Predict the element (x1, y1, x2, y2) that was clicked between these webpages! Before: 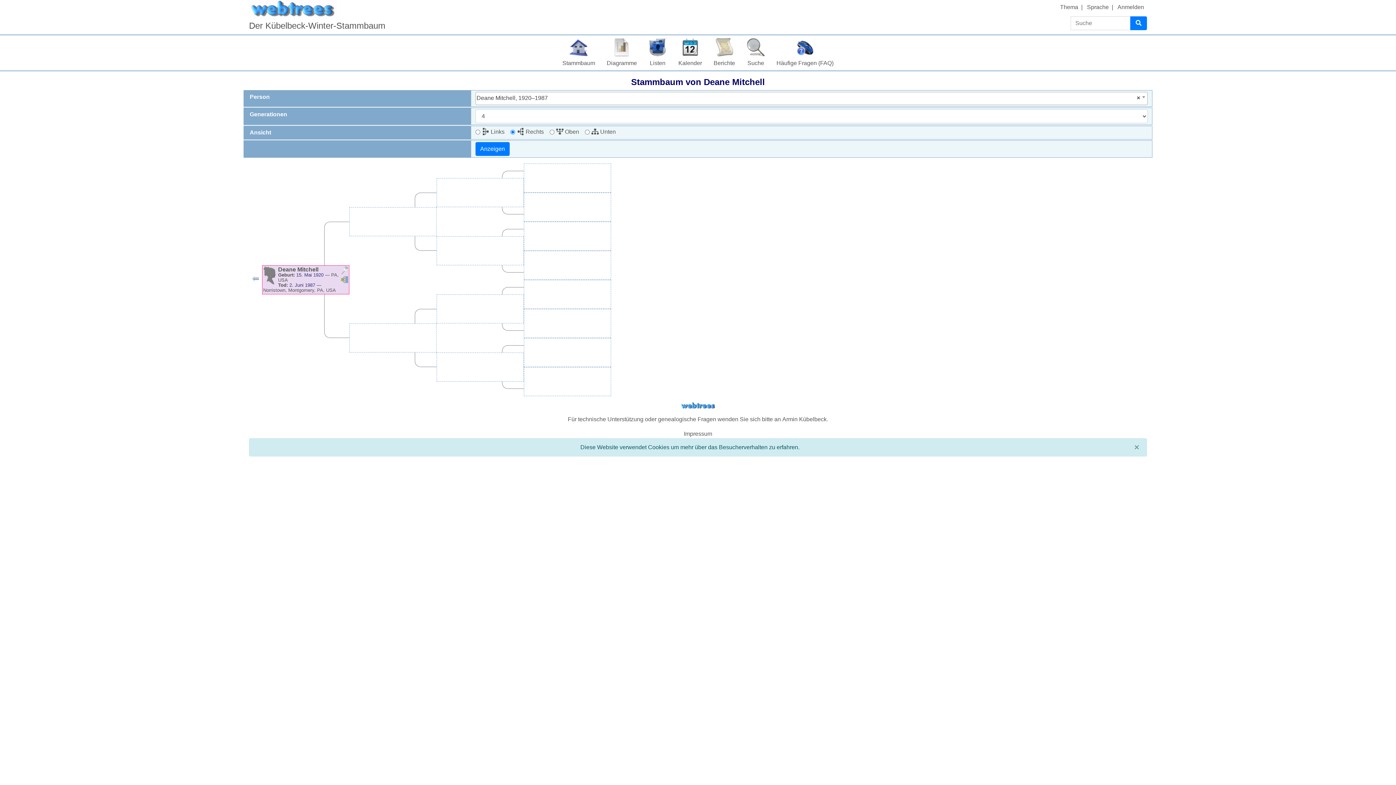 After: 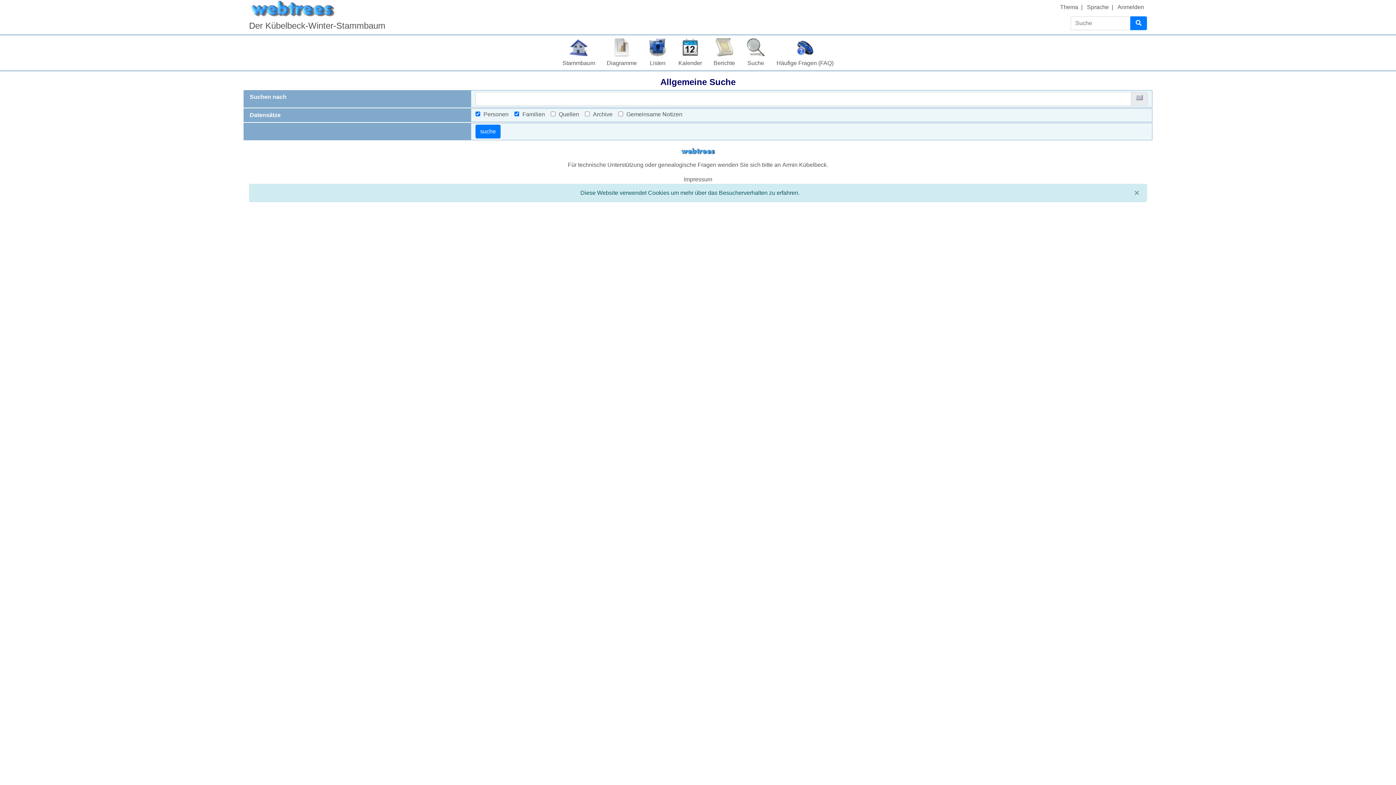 Action: bbox: (1130, 16, 1147, 30)